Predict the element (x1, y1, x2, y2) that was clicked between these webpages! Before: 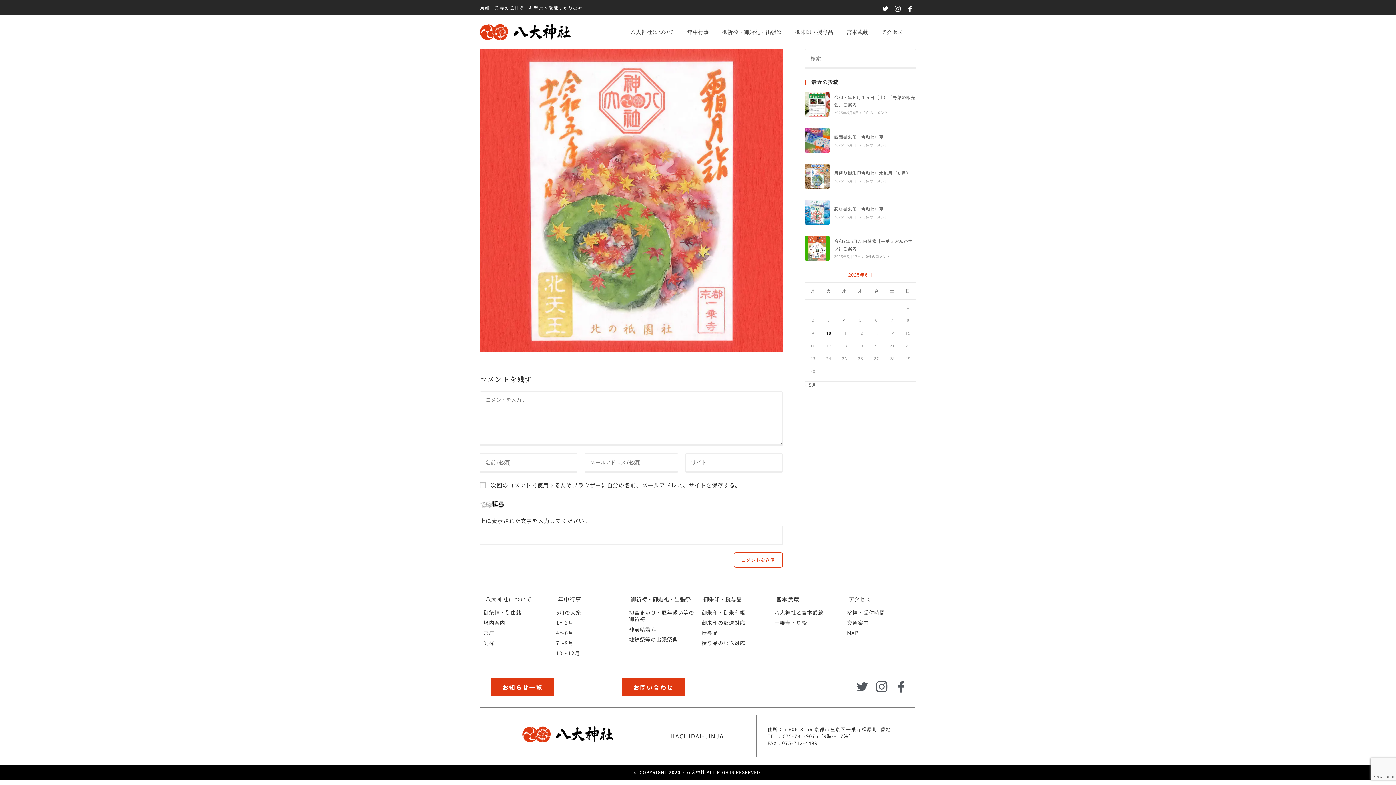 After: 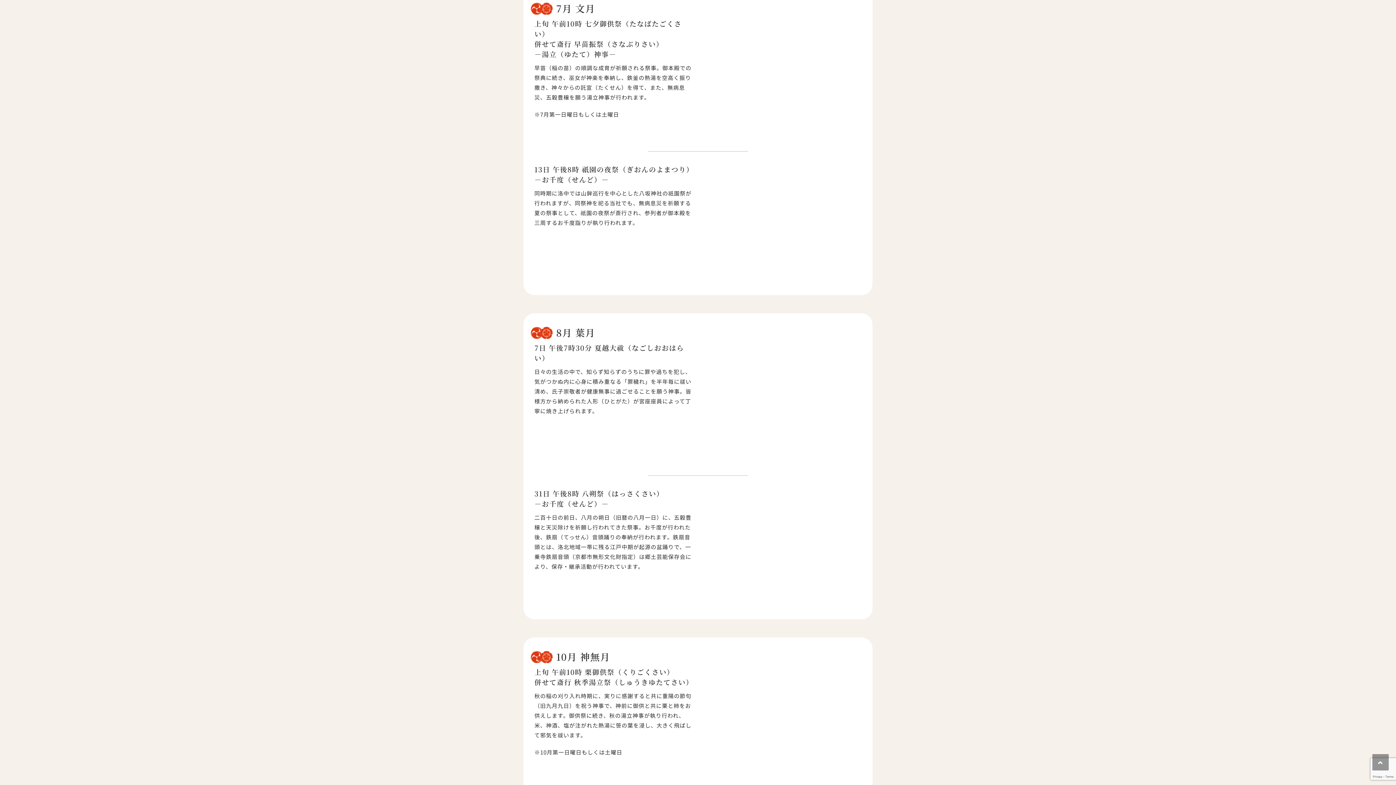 Action: label: 7〜9月 bbox: (556, 639, 621, 646)